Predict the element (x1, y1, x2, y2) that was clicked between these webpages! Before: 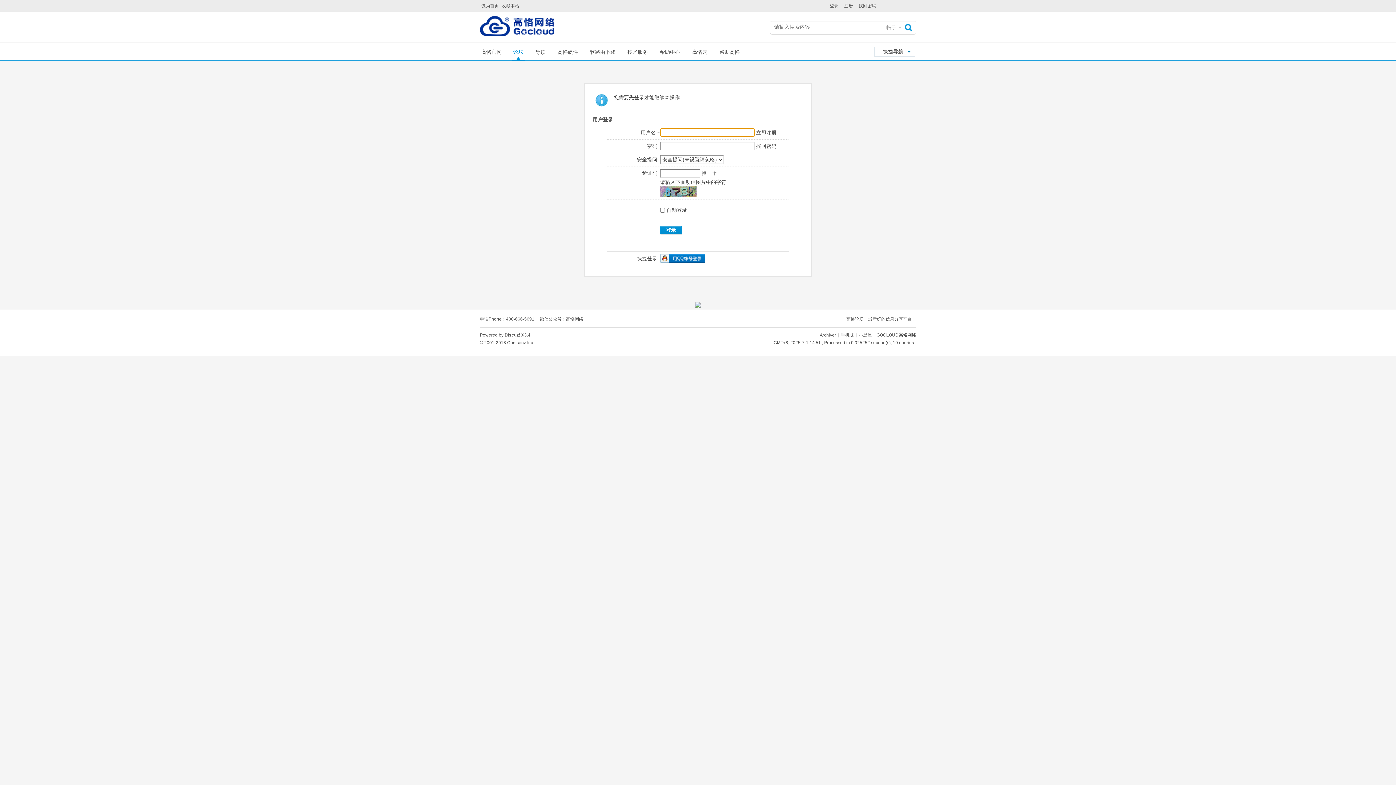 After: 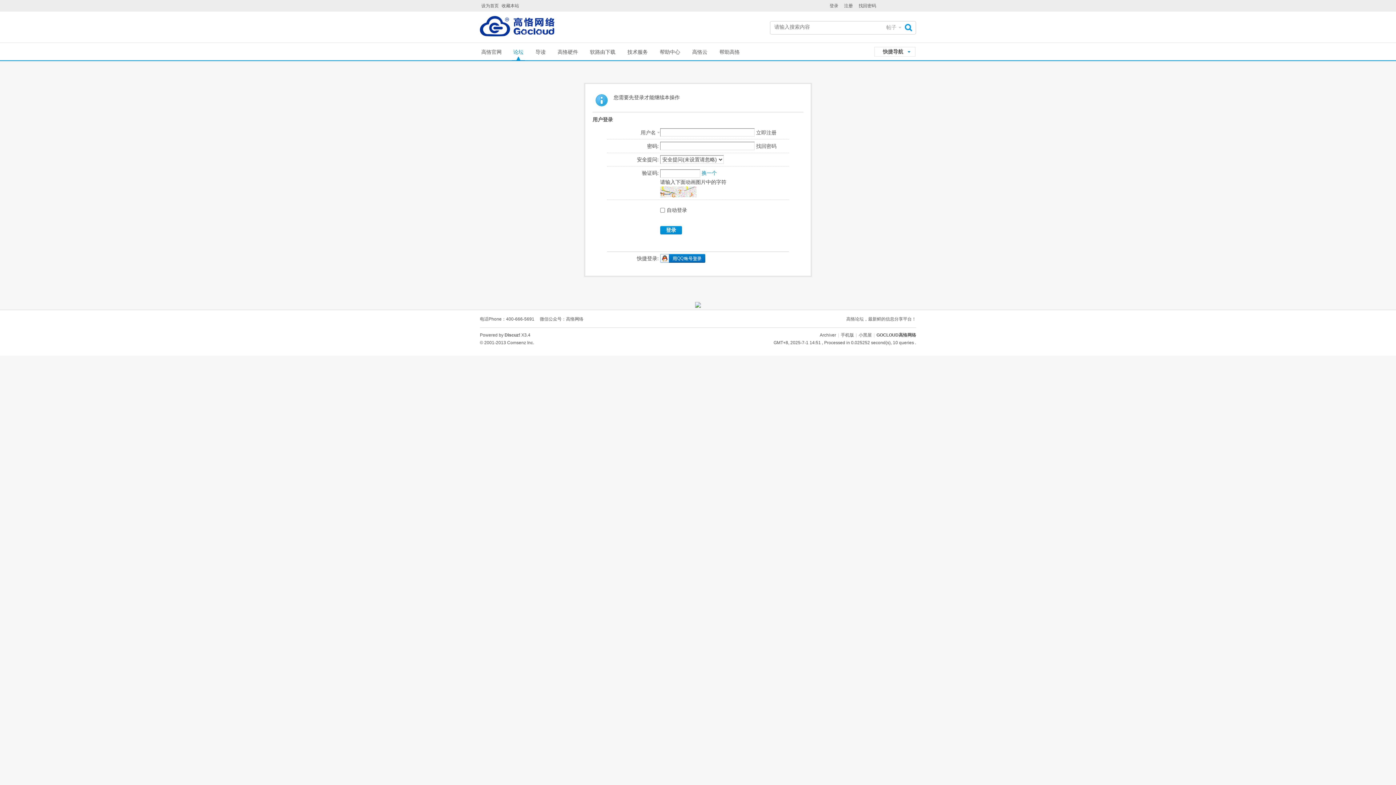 Action: label: 换一个 bbox: (701, 170, 717, 176)